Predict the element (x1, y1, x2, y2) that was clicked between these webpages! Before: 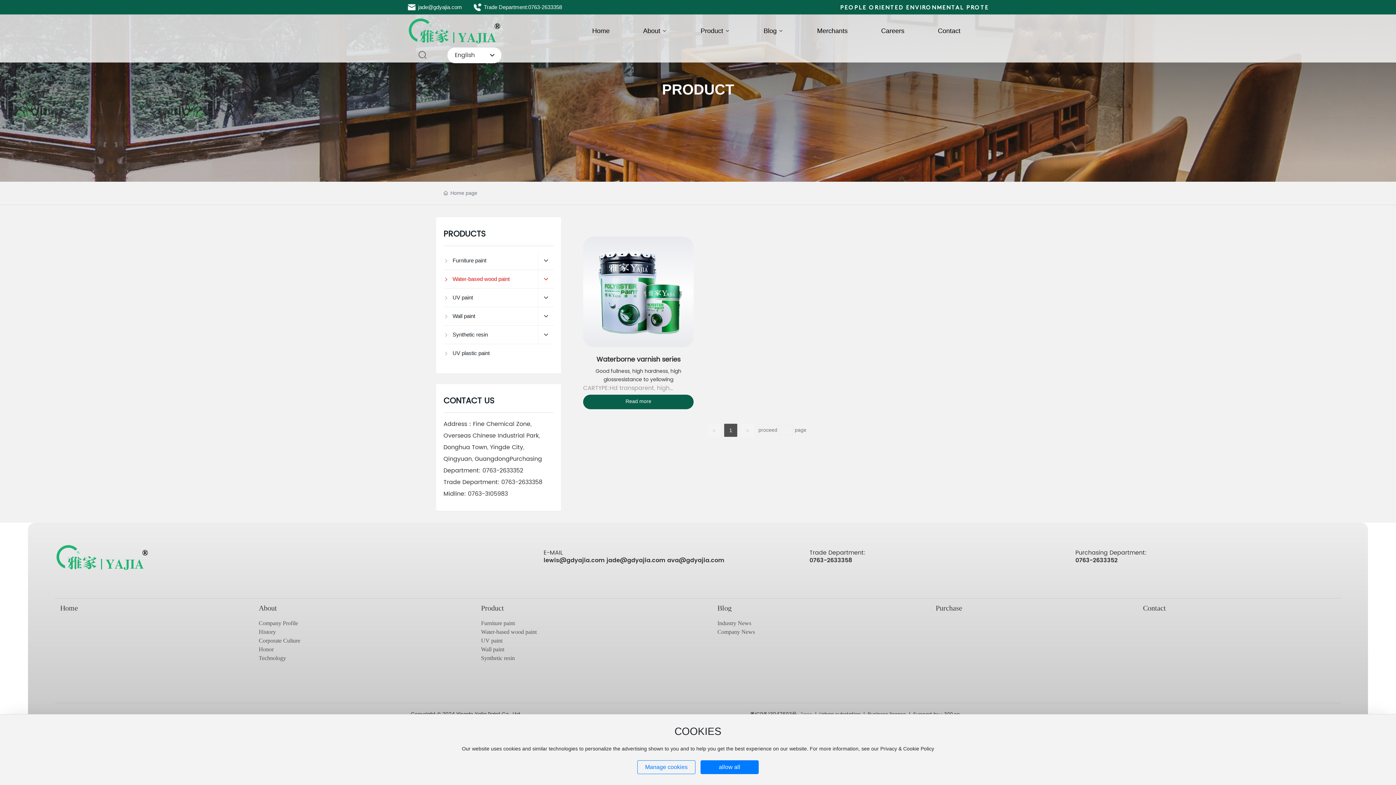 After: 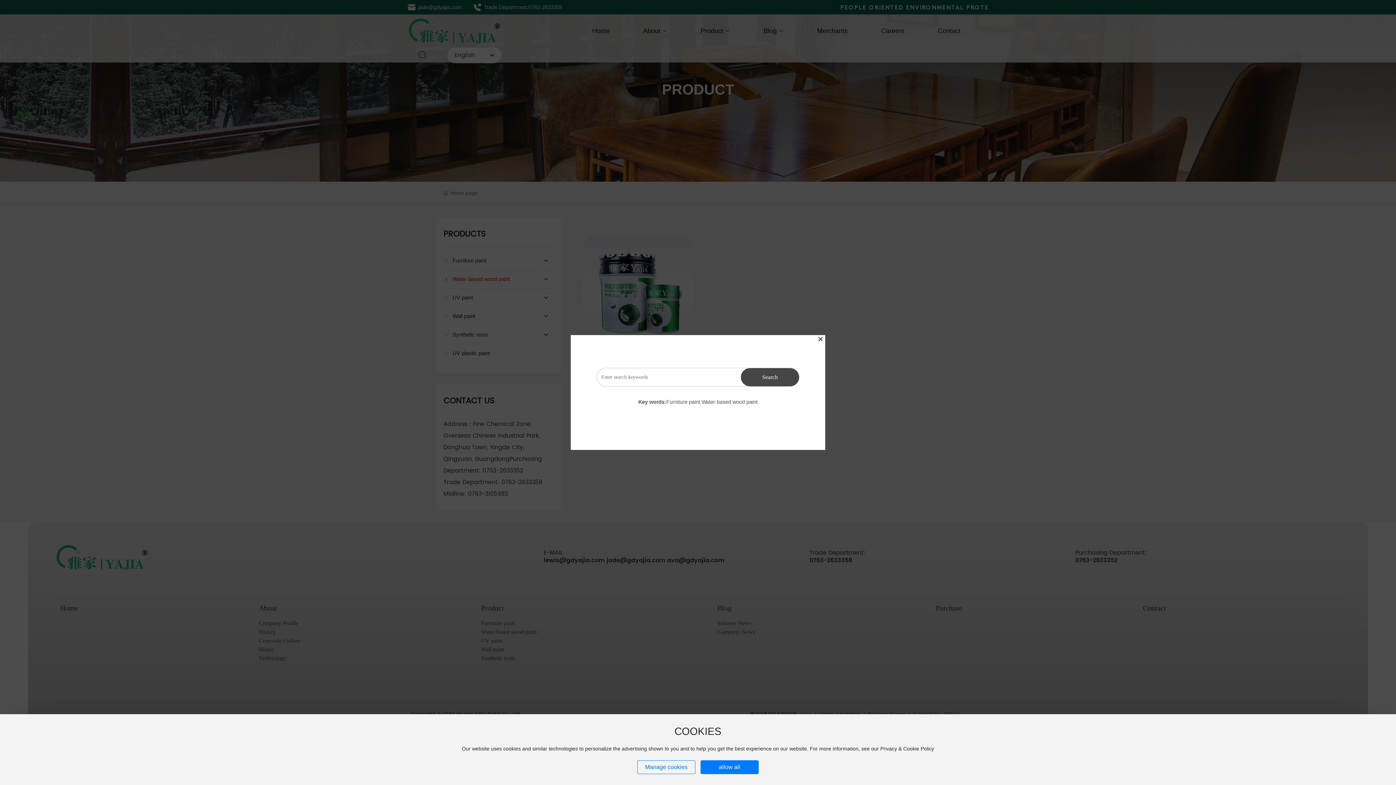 Action: bbox: (418, 51, 426, 57)